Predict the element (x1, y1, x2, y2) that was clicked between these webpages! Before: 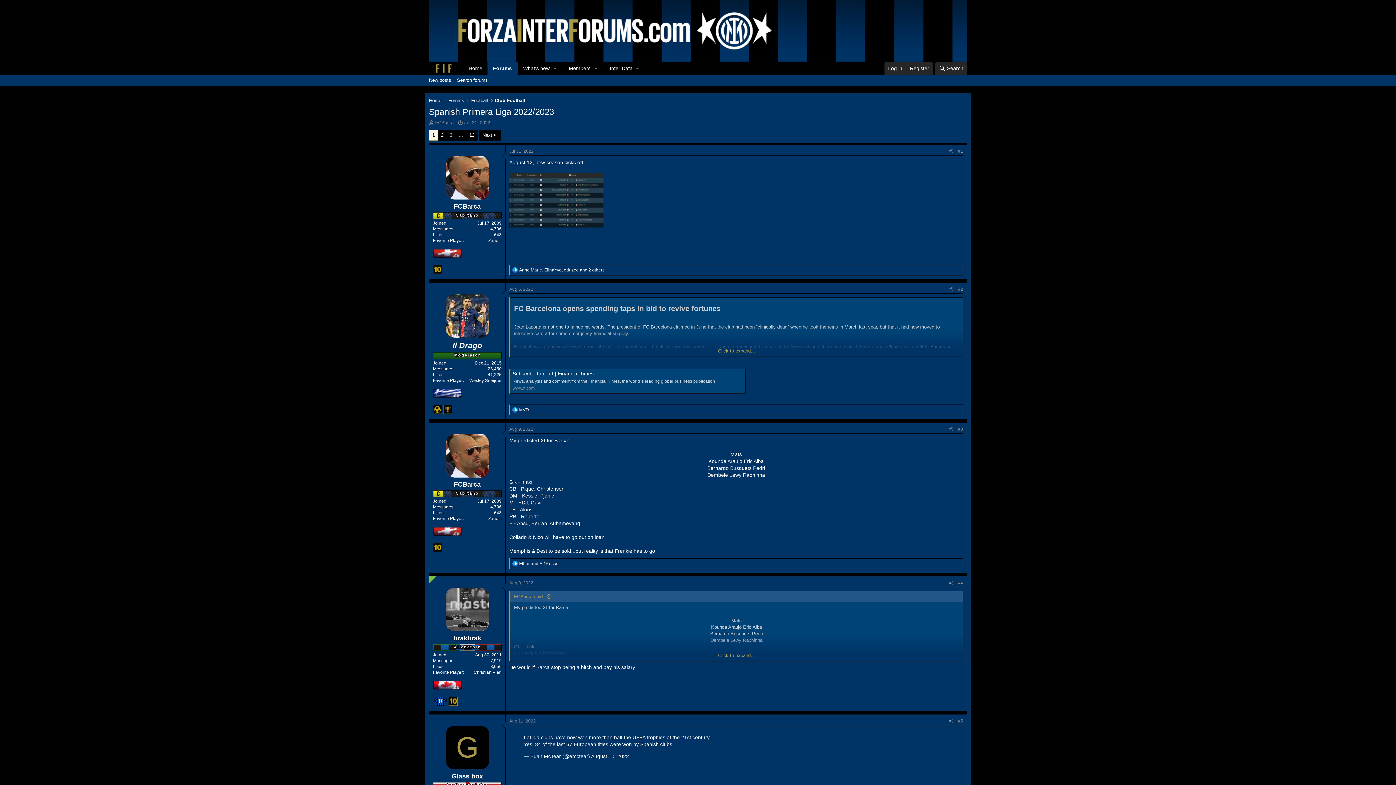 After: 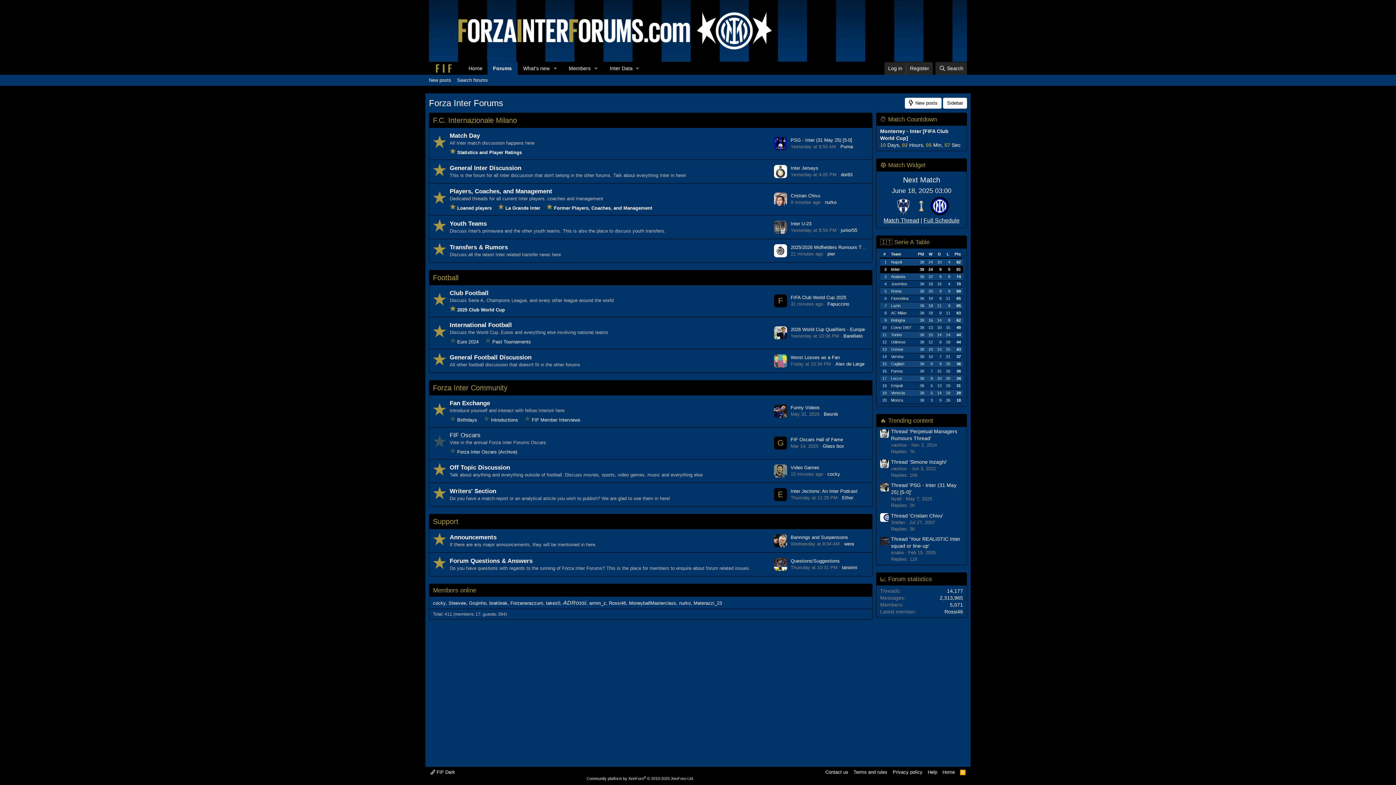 Action: bbox: (429, 55, 778, 61)